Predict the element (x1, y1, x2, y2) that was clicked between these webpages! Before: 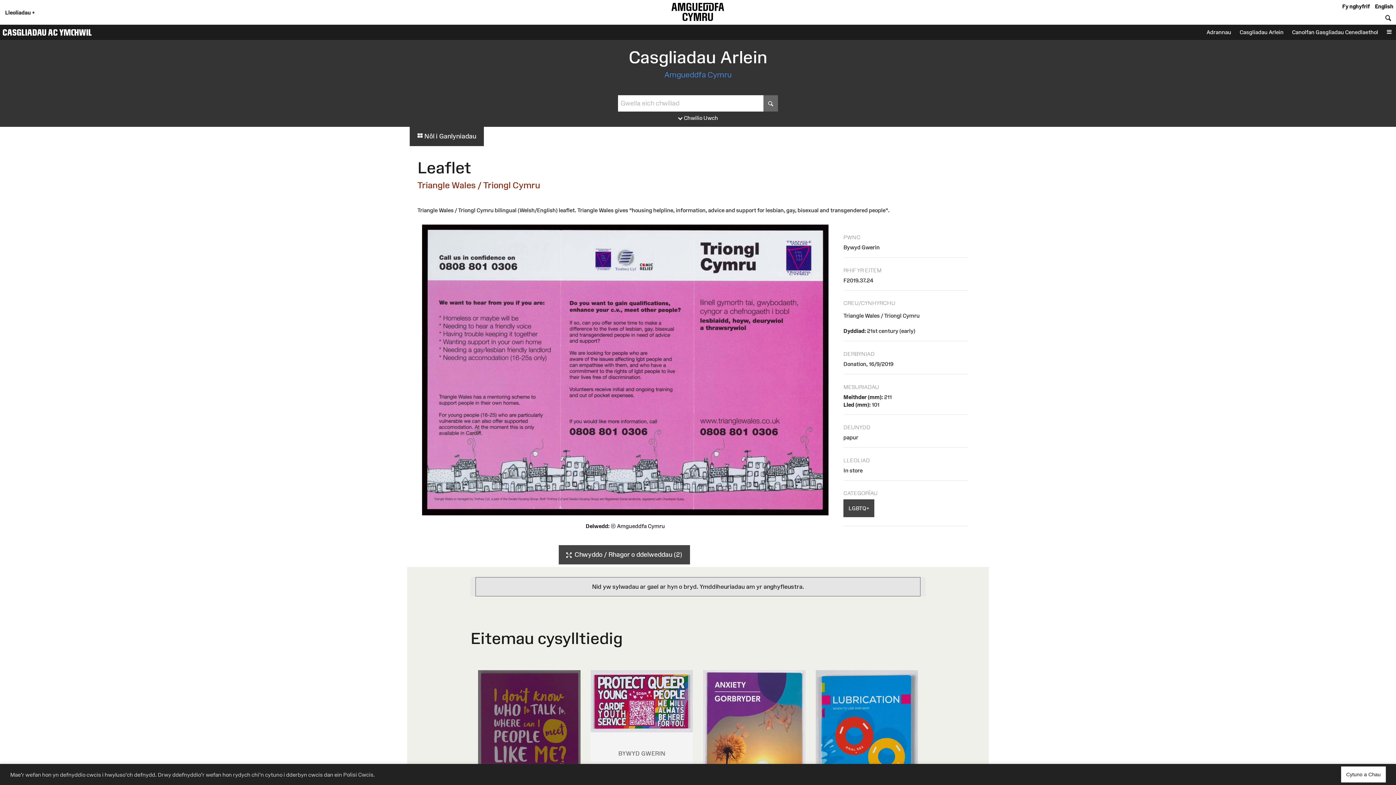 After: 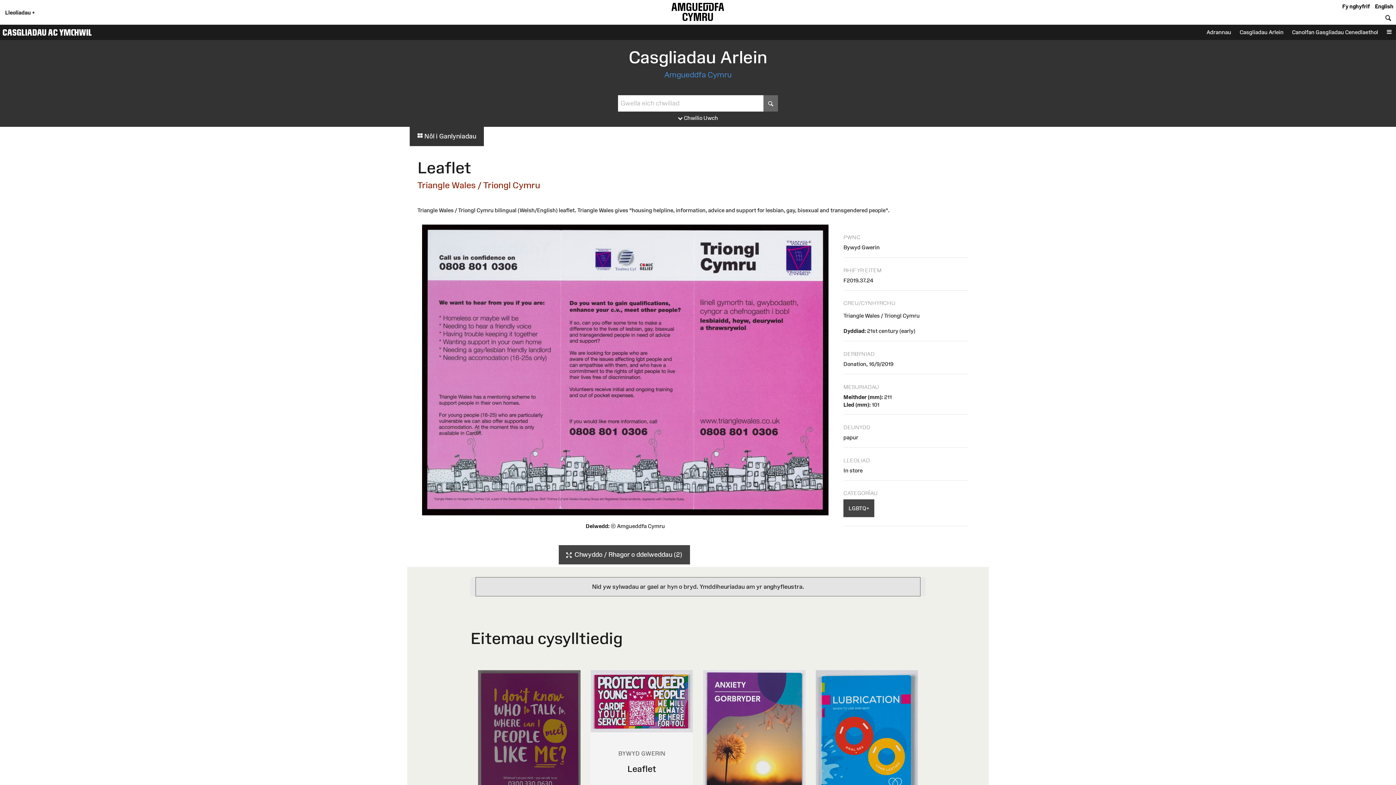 Action: label: Cytuno a Chau
Polisi Cwcis Amgueddfa Cymru bbox: (1341, 766, 1386, 782)